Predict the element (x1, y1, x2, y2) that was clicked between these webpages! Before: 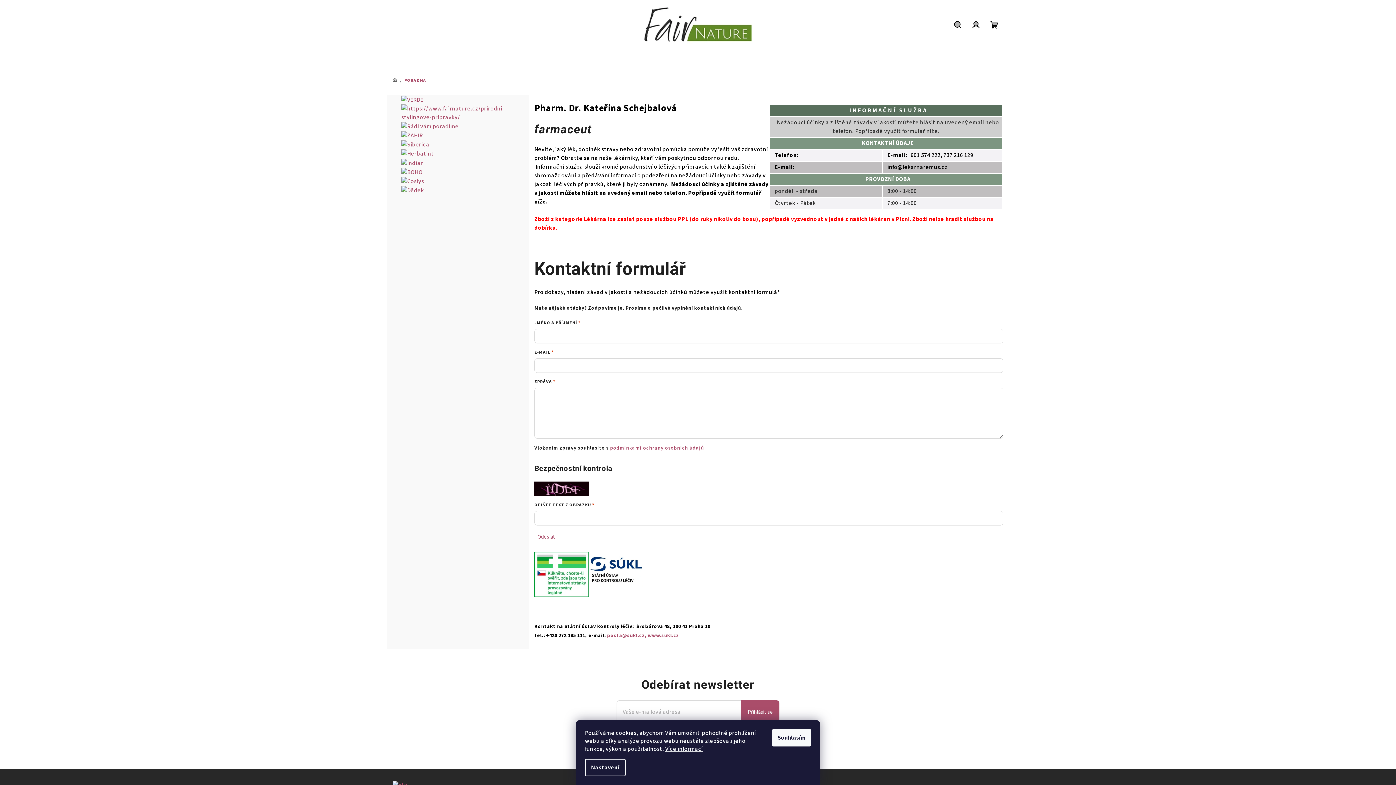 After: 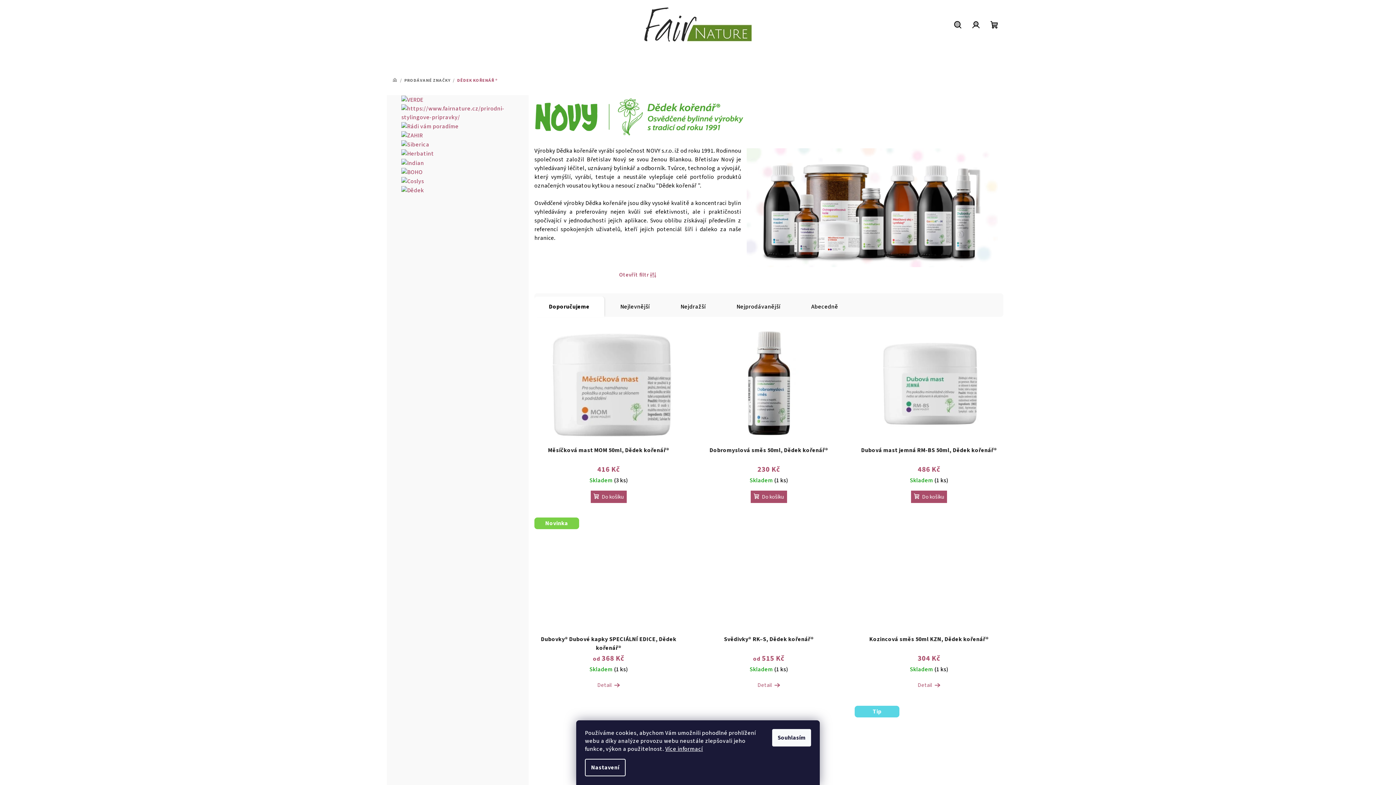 Action: bbox: (401, 186, 424, 194)